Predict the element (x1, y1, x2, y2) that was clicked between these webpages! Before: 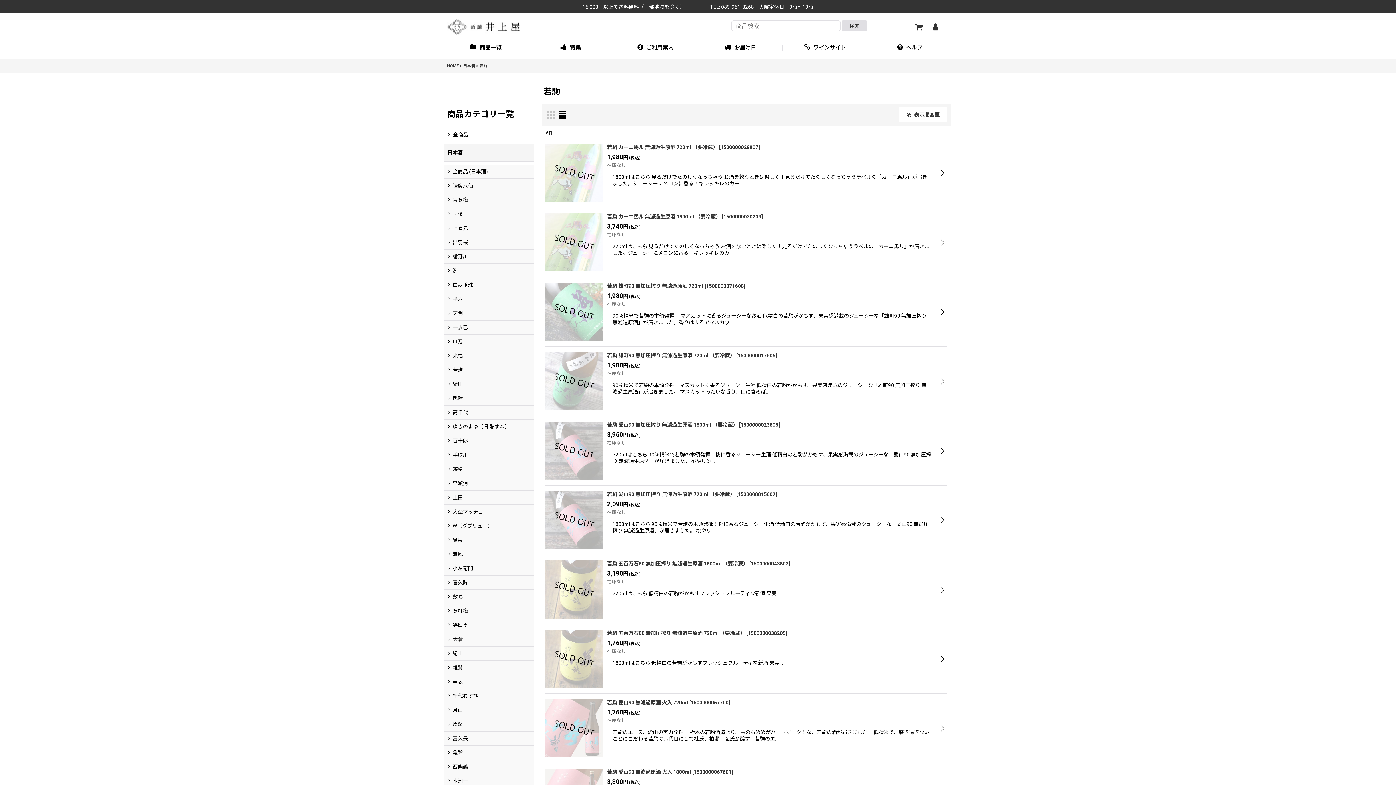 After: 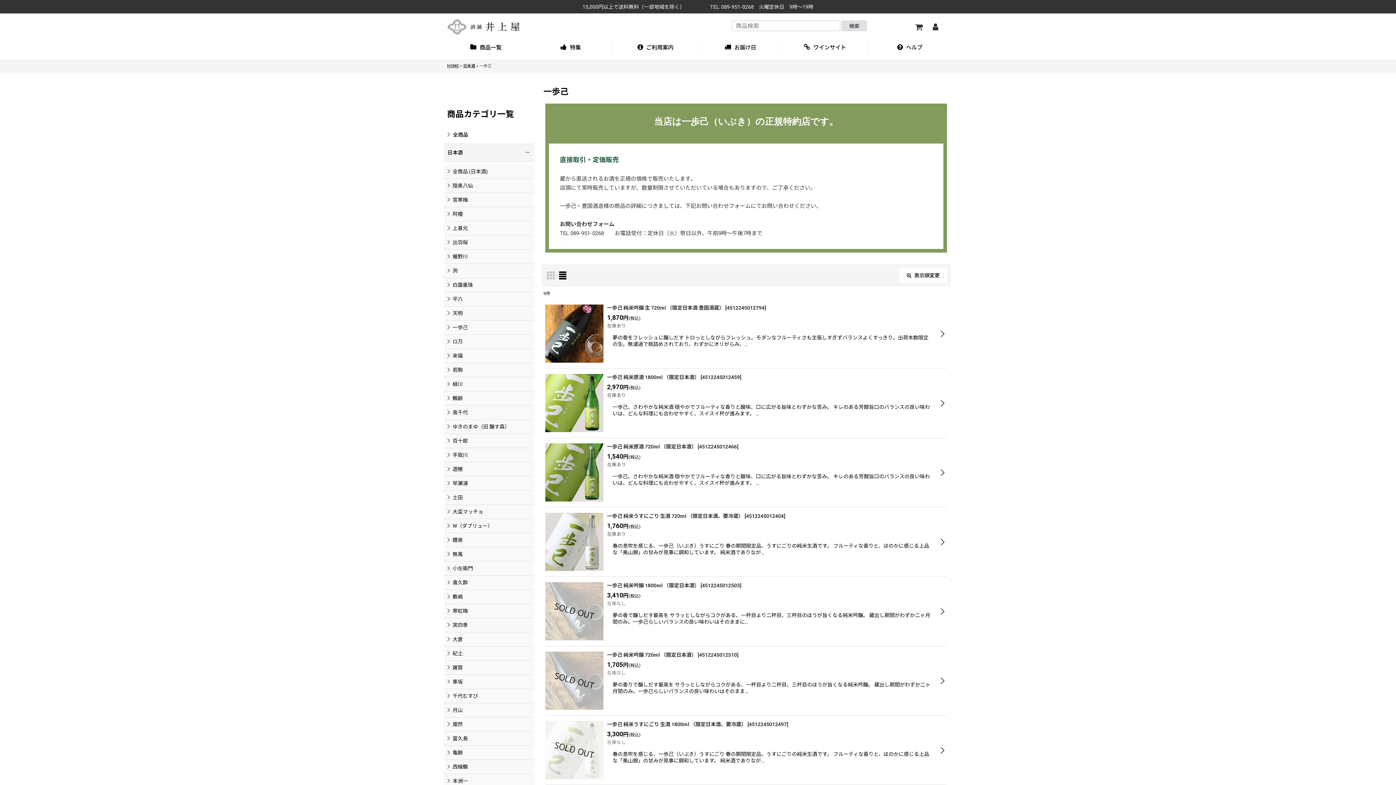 Action: bbox: (444, 320, 534, 334) label: 一歩己